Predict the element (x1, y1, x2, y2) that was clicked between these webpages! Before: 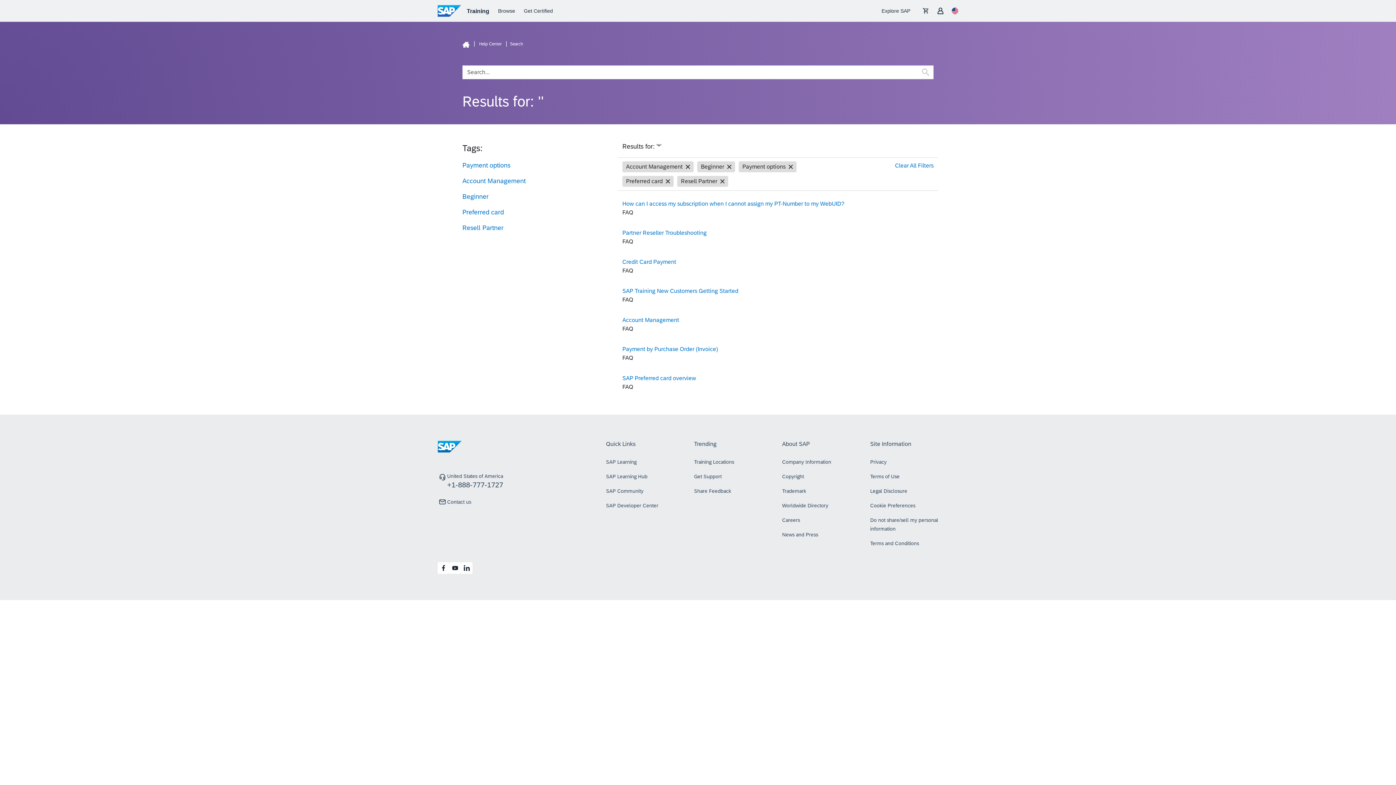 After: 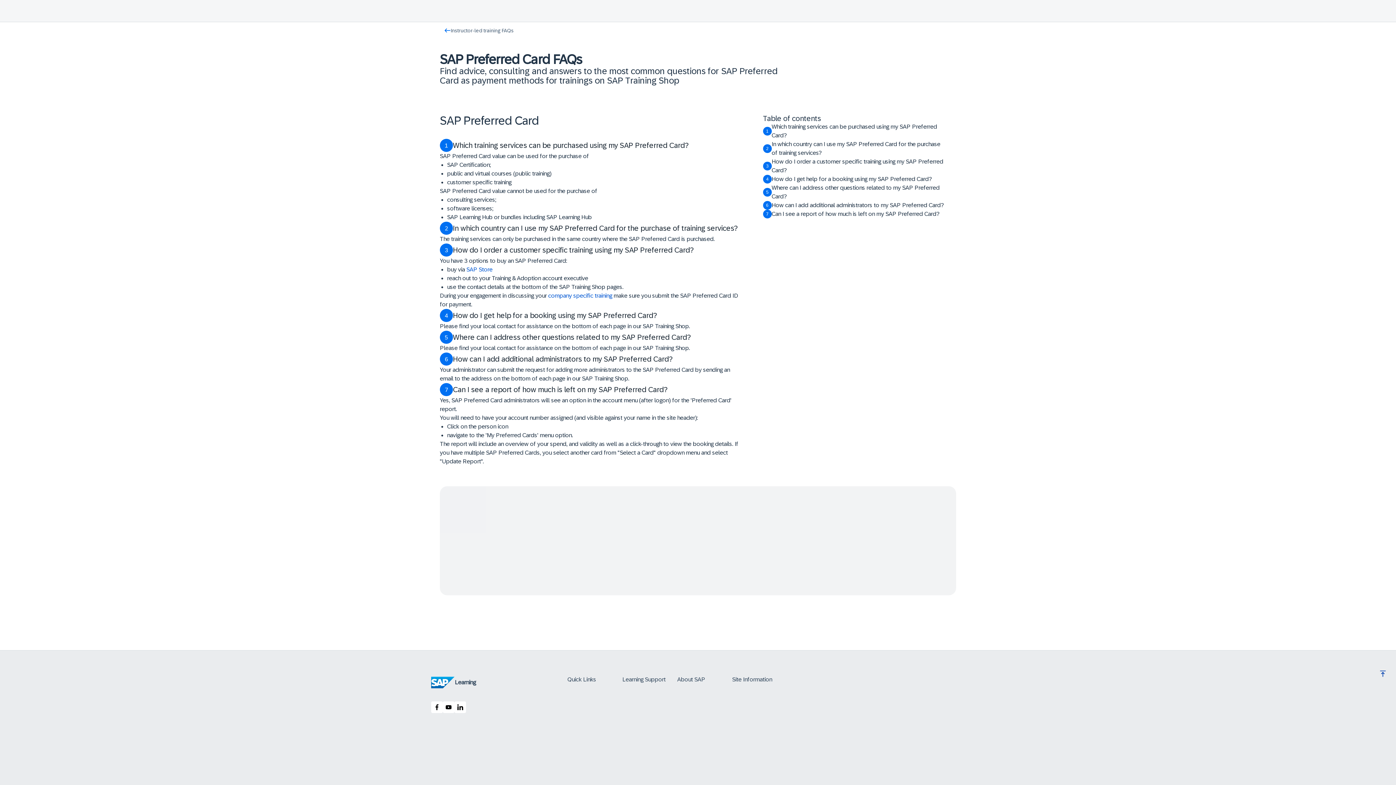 Action: bbox: (622, 375, 696, 381) label: SAP Preferred card overview